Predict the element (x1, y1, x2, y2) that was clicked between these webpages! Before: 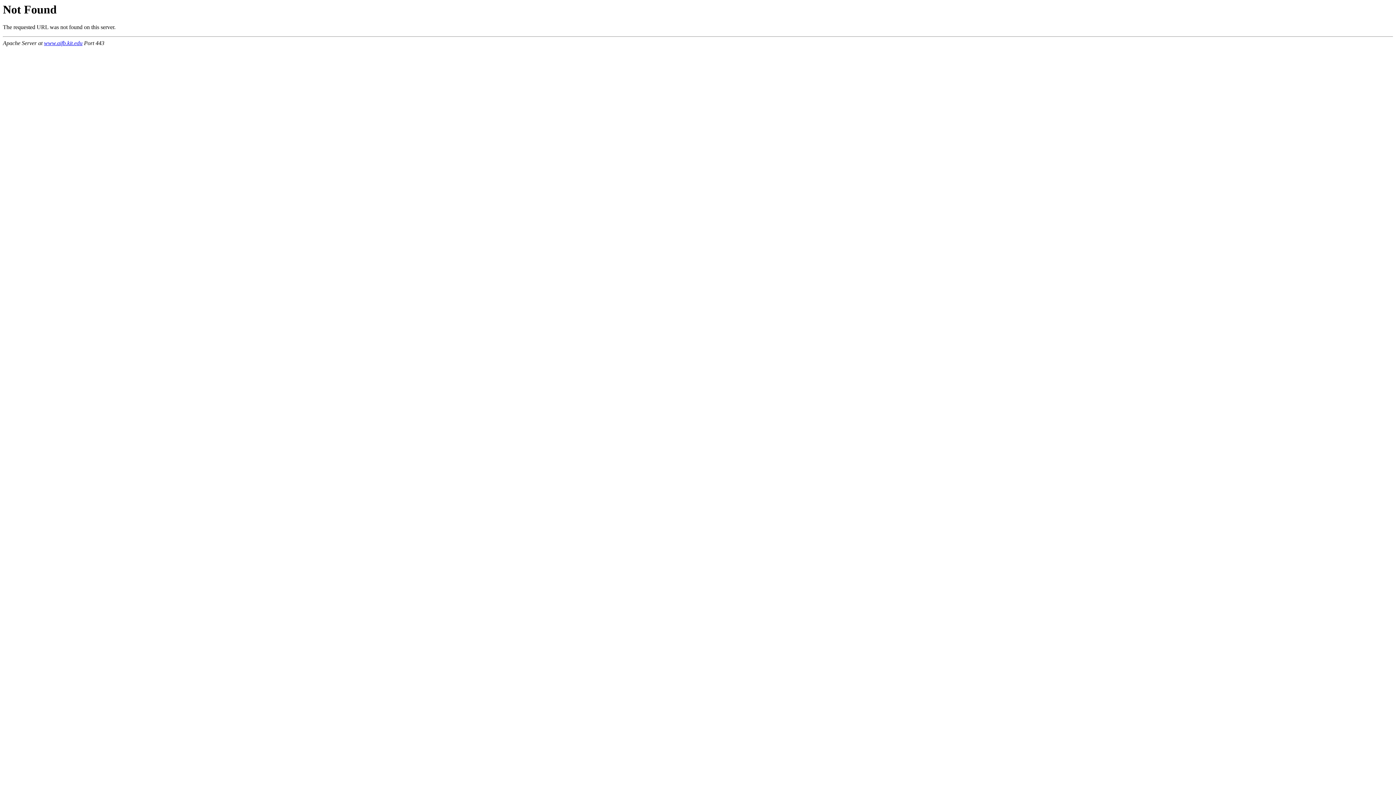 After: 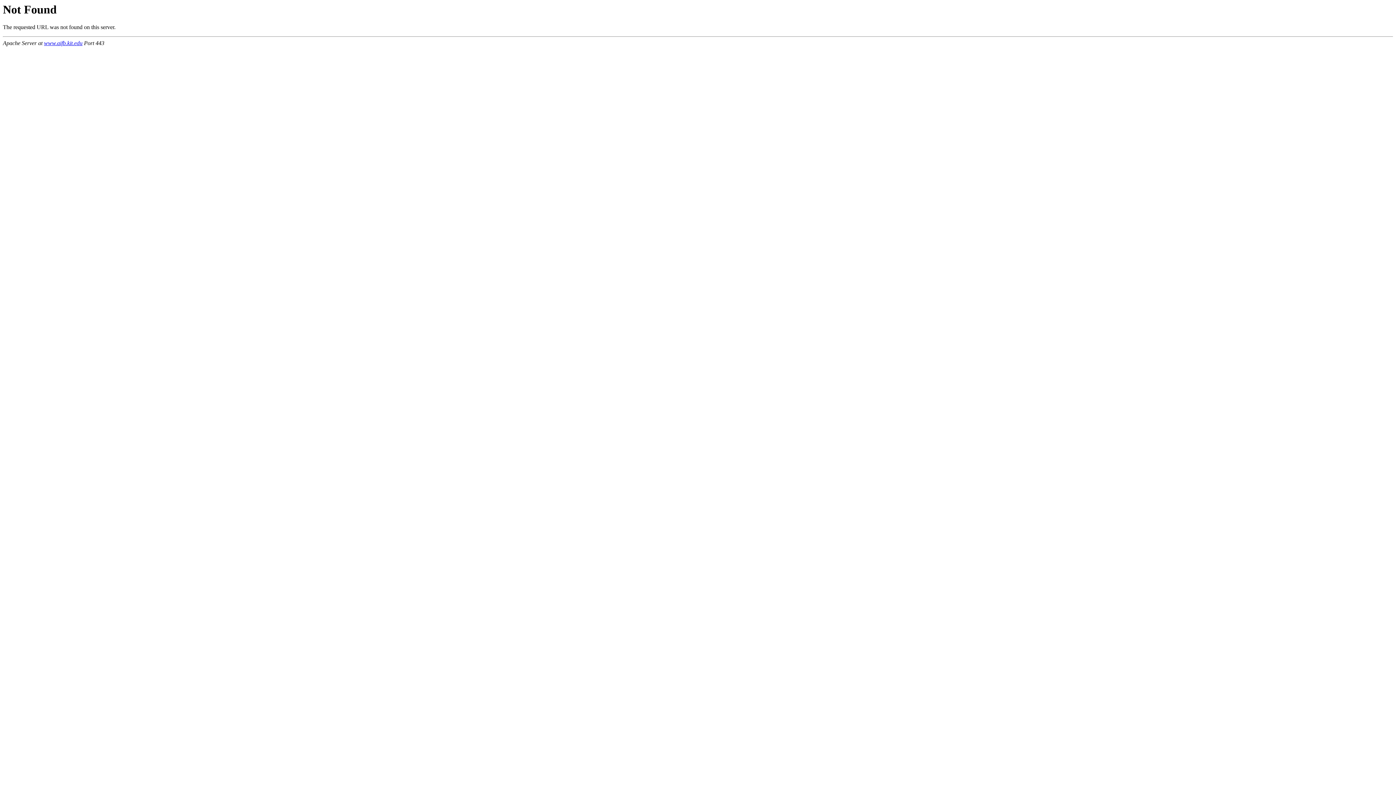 Action: label: www.aifb.kit.edu bbox: (44, 40, 82, 46)